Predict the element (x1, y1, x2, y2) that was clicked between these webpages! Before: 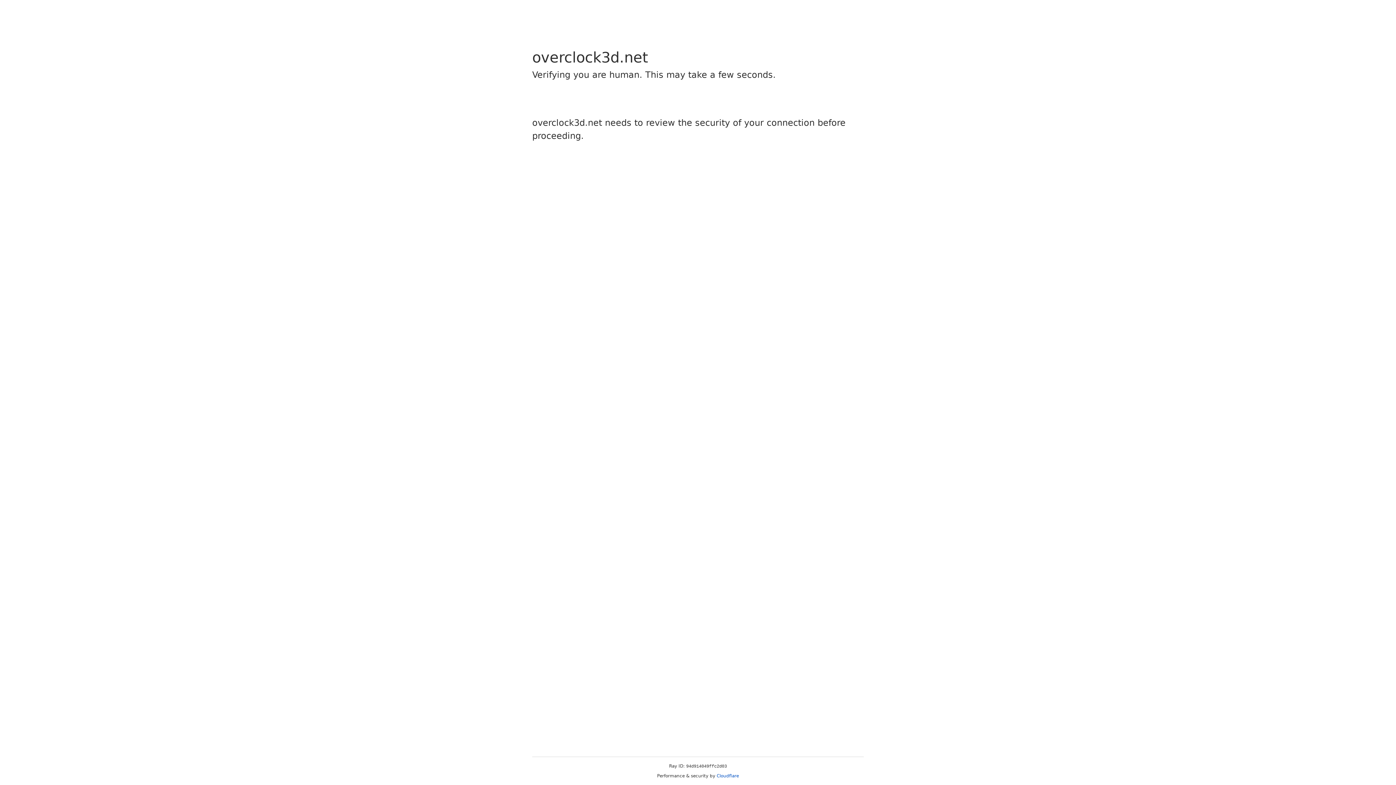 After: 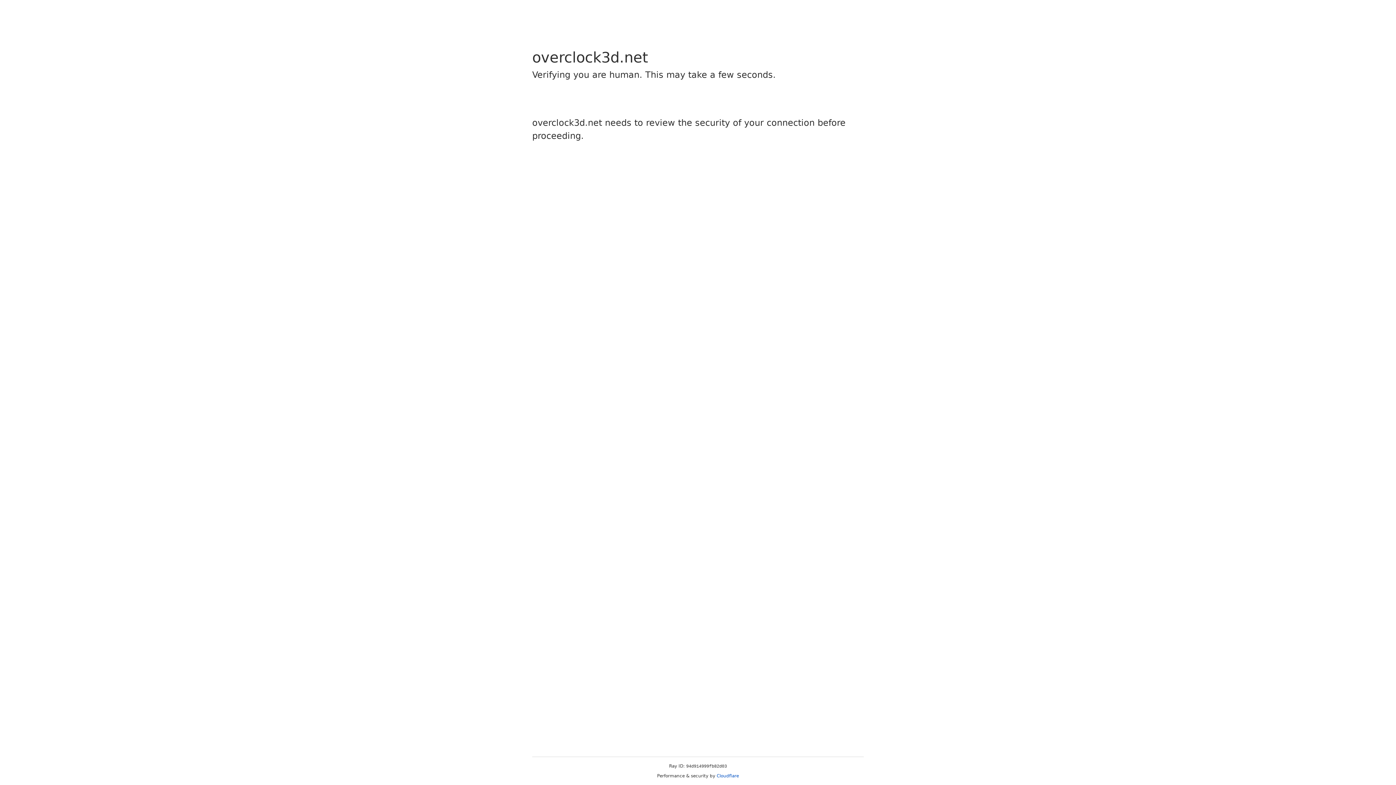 Action: label: Cloudflare bbox: (716, 773, 739, 778)